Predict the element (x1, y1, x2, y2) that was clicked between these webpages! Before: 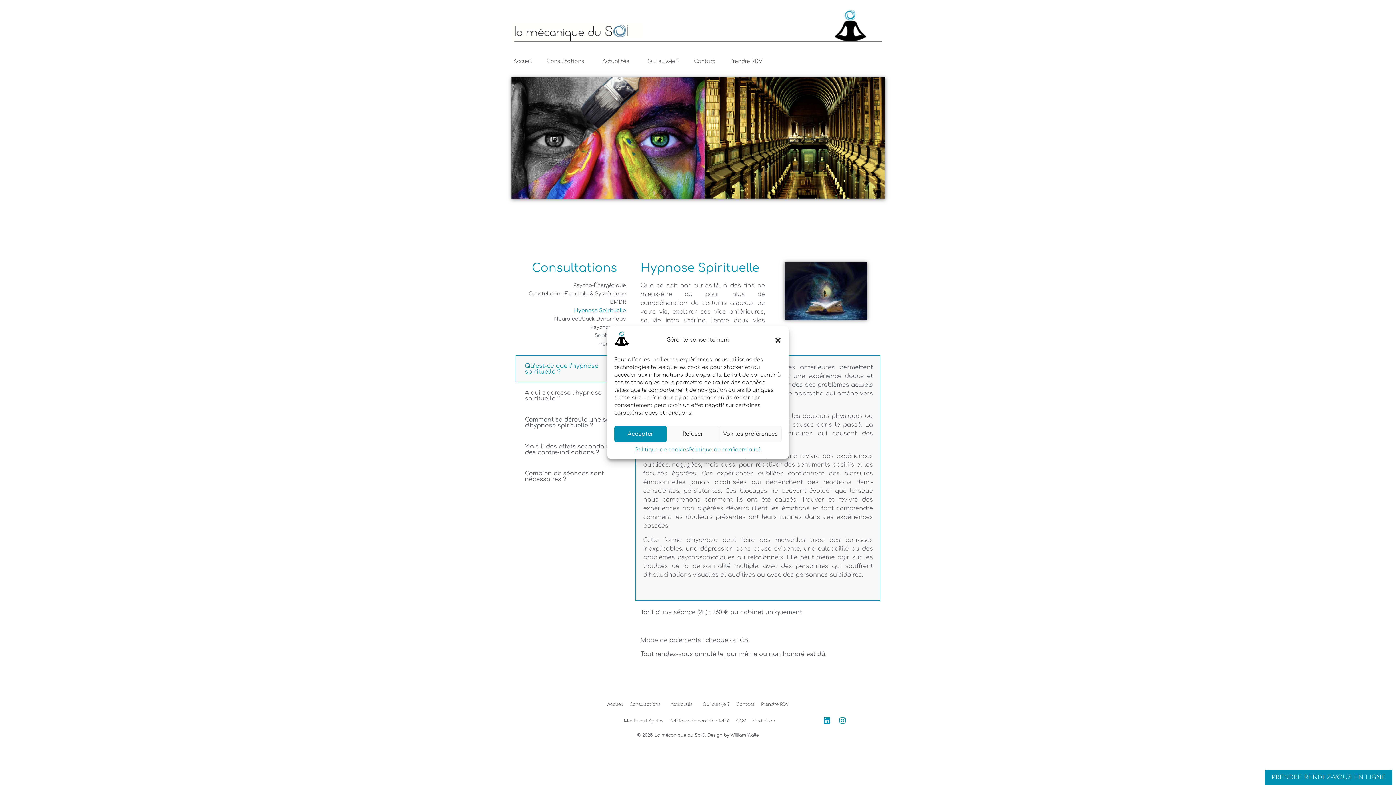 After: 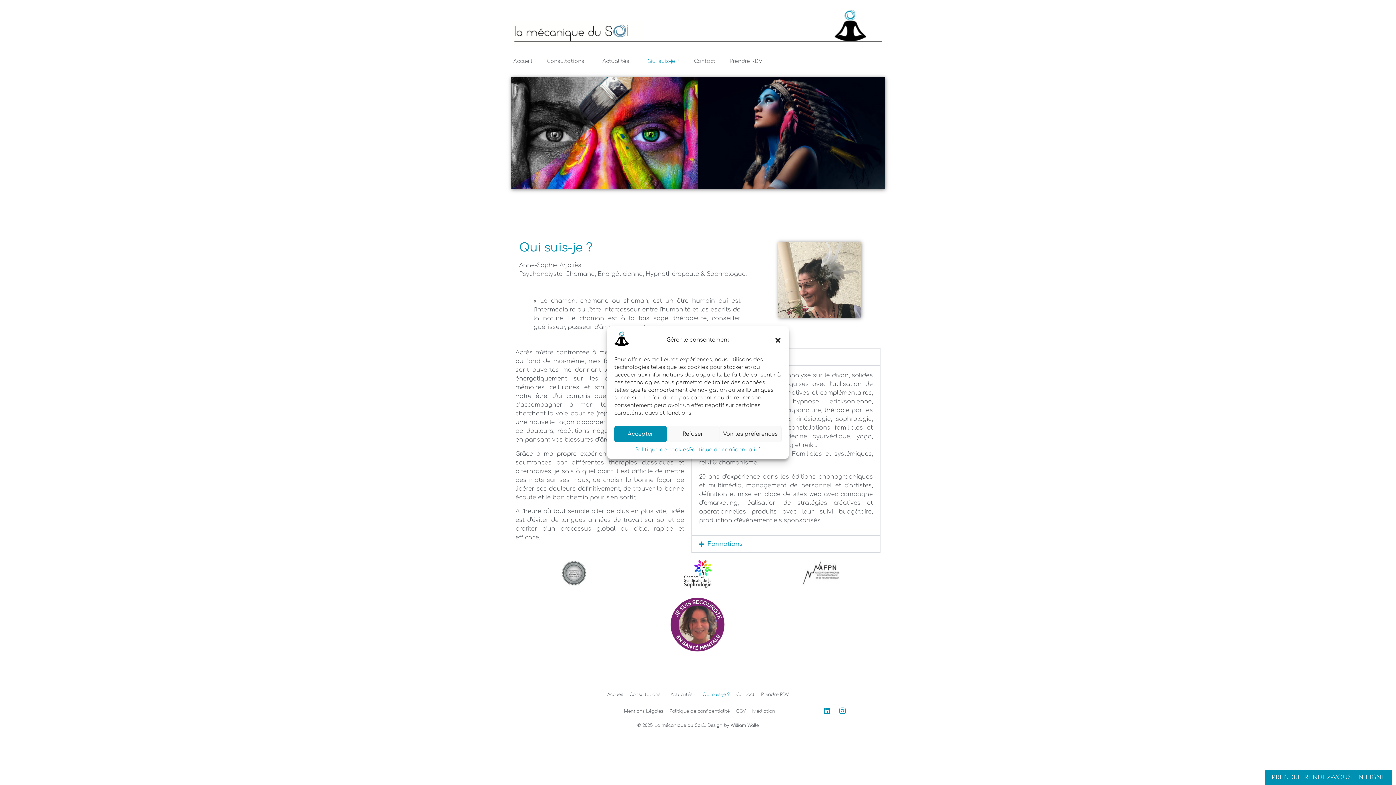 Action: label: Qui suis-je ? bbox: (695, 573, 726, 590)